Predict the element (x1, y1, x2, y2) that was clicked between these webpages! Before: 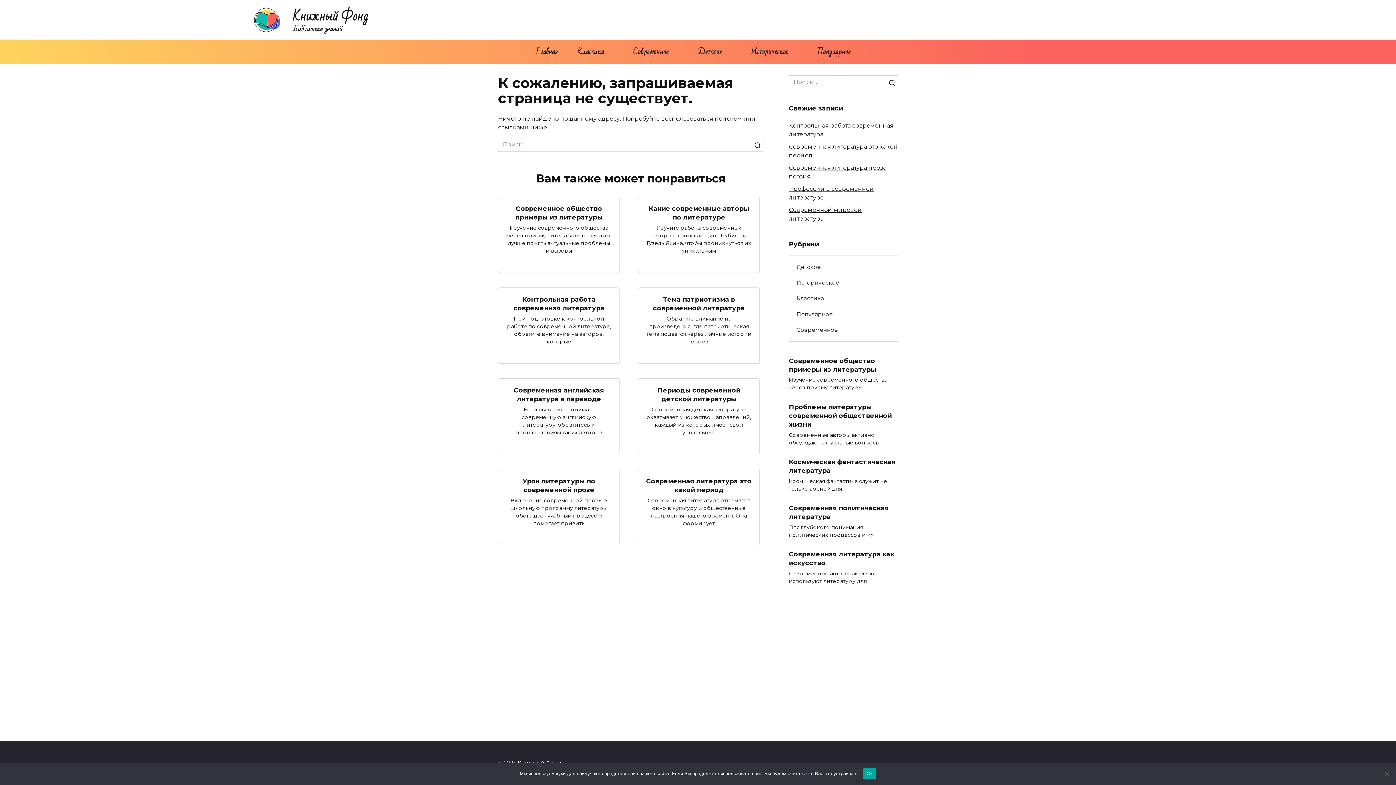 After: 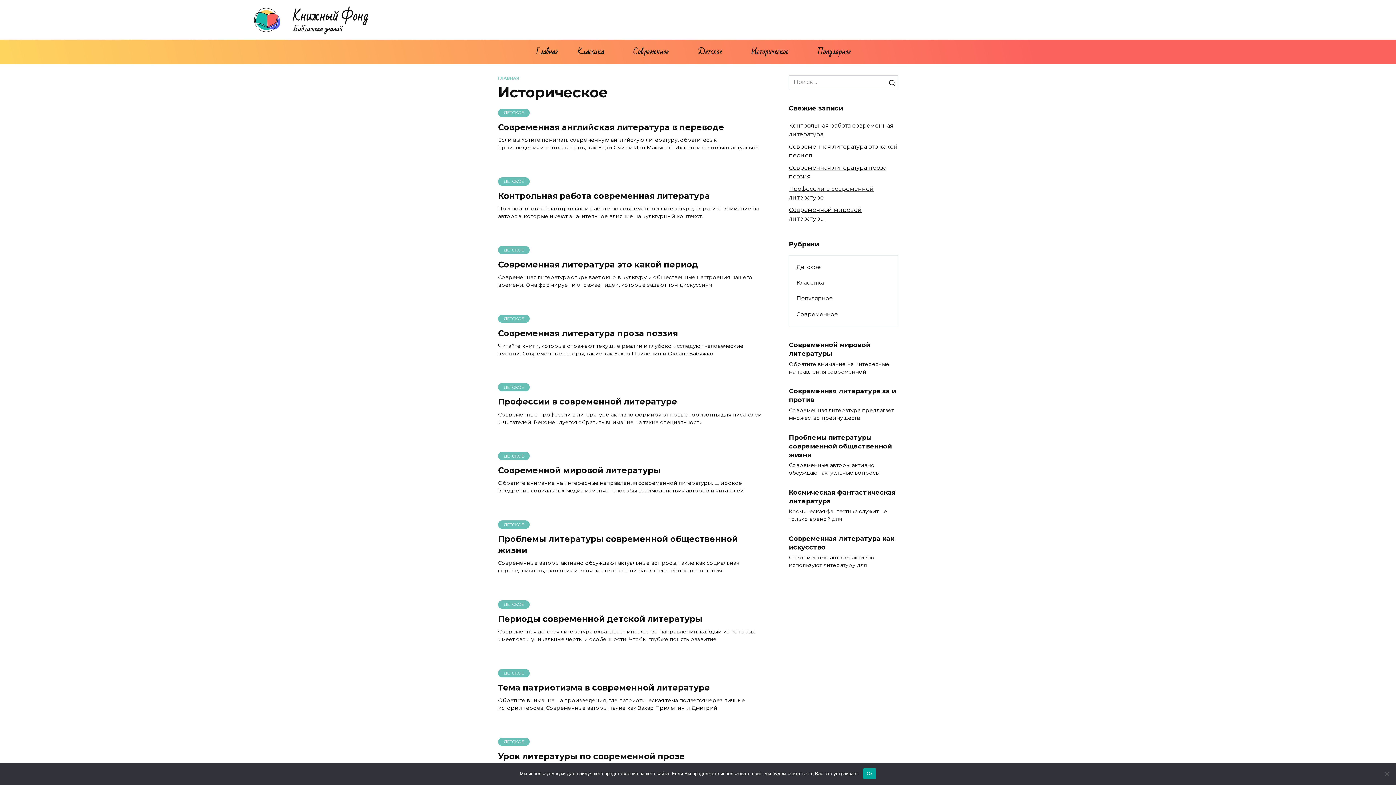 Action: label: Историческое bbox: (745, 39, 794, 64)